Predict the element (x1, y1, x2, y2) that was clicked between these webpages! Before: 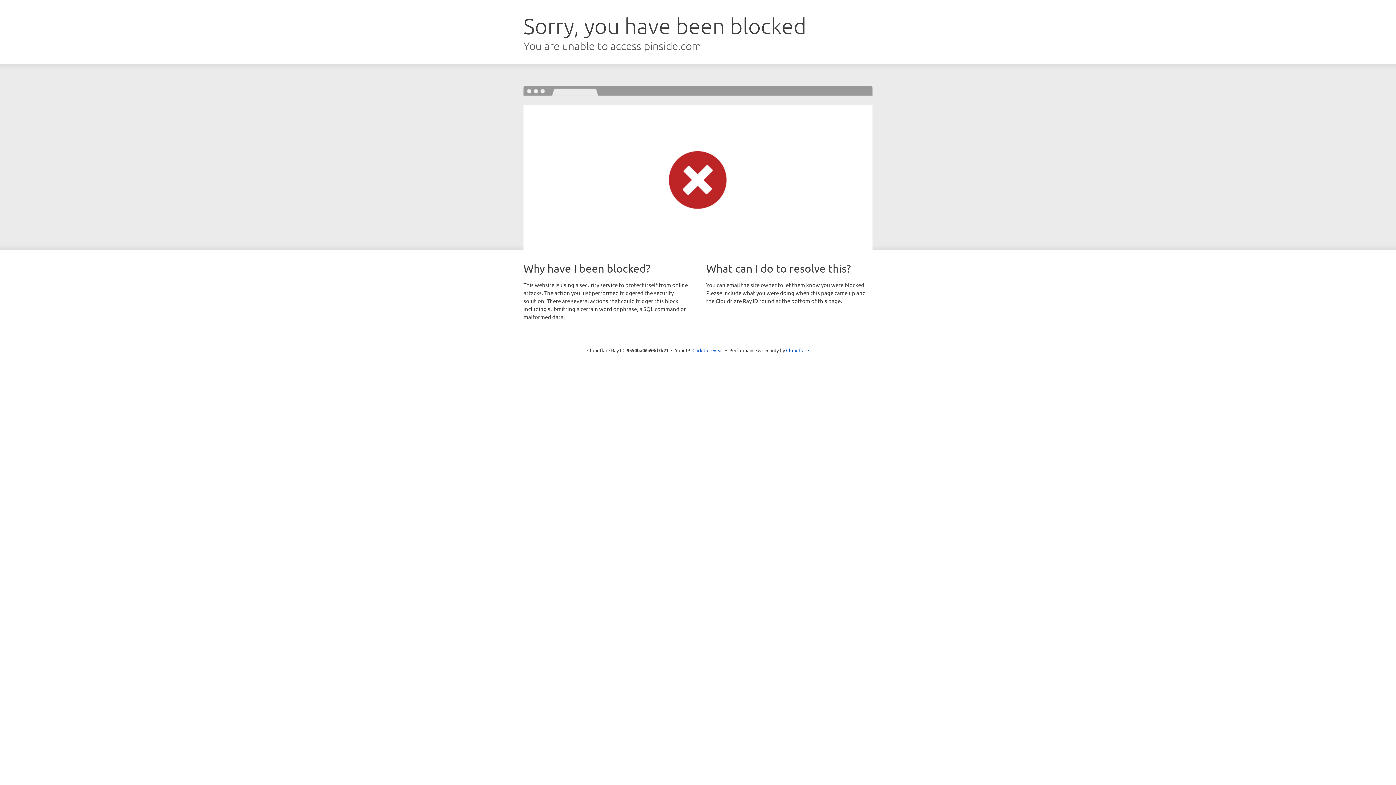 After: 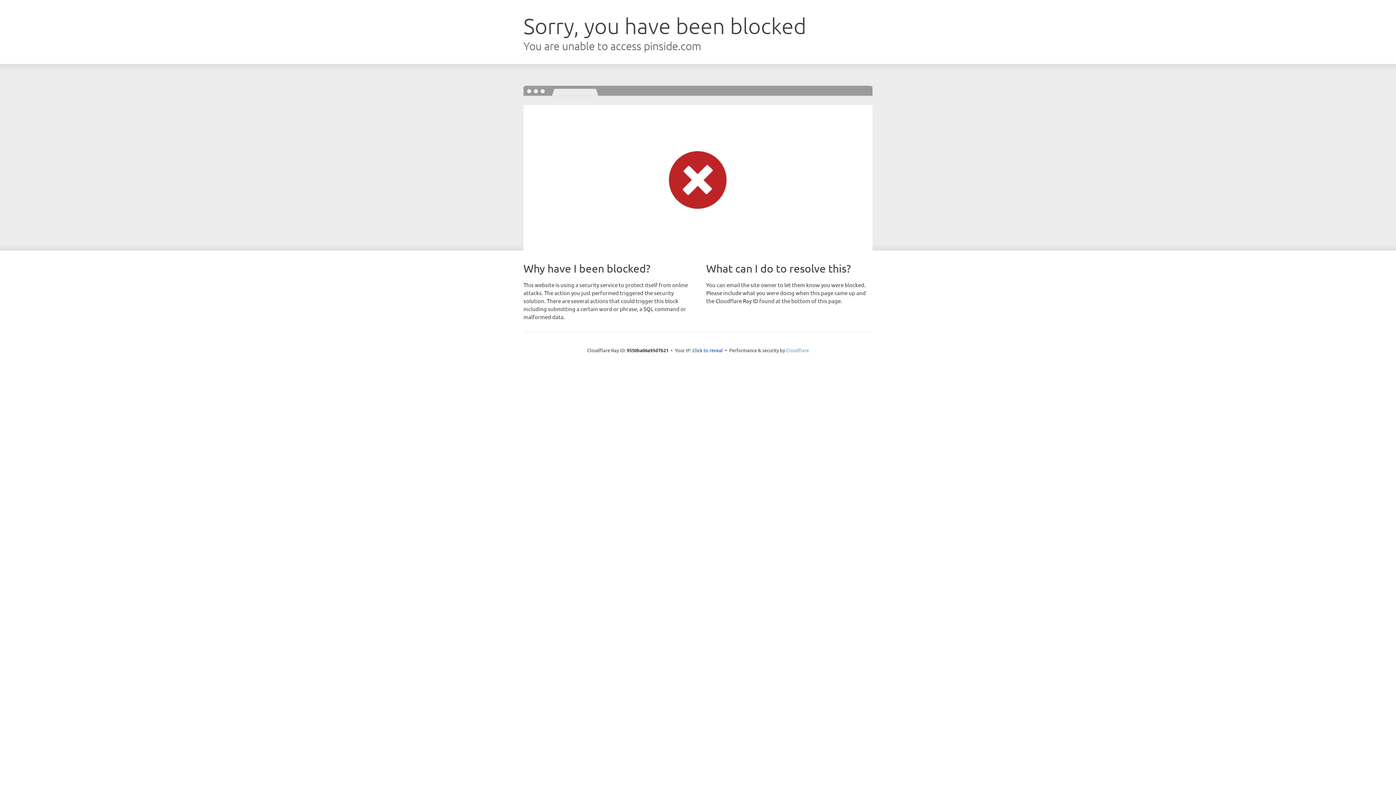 Action: label: Cloudflare bbox: (786, 347, 809, 353)